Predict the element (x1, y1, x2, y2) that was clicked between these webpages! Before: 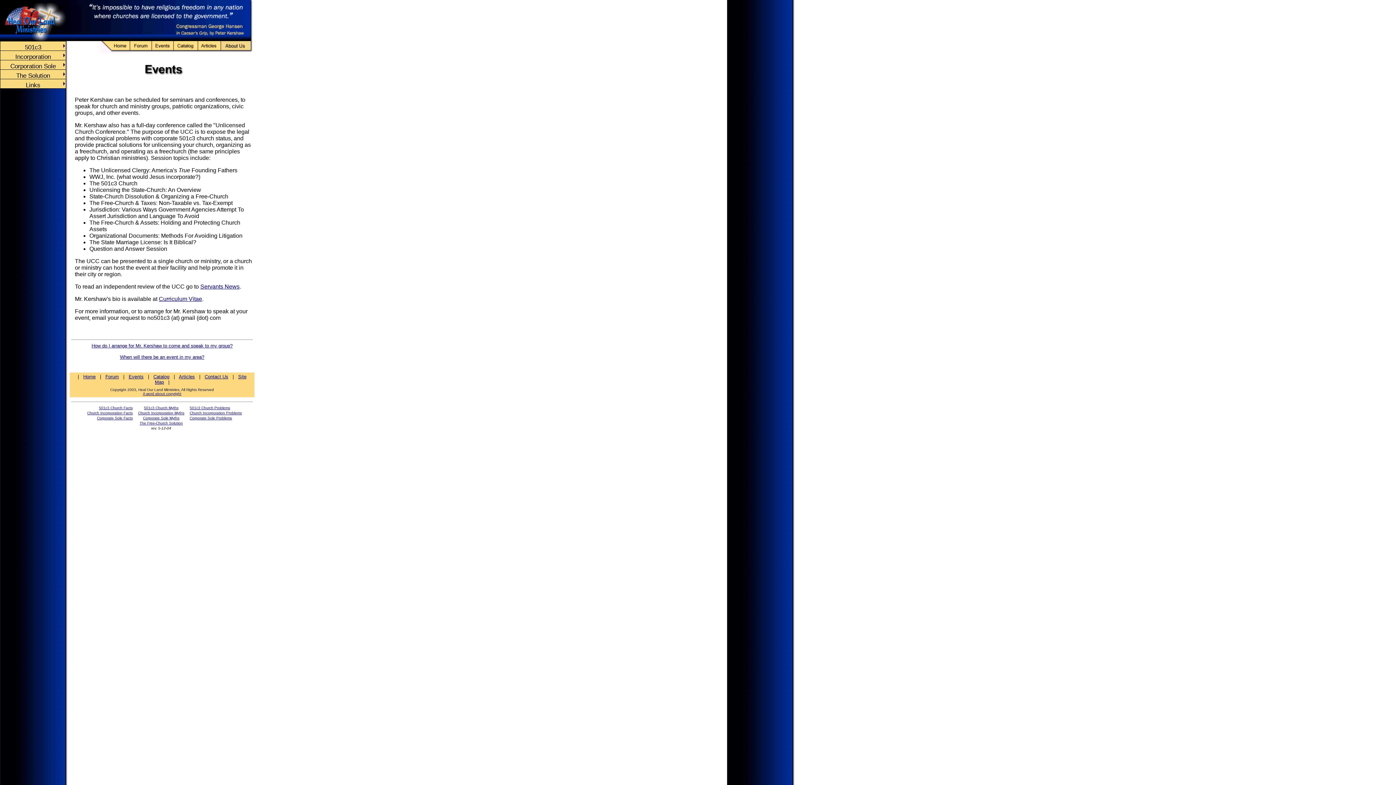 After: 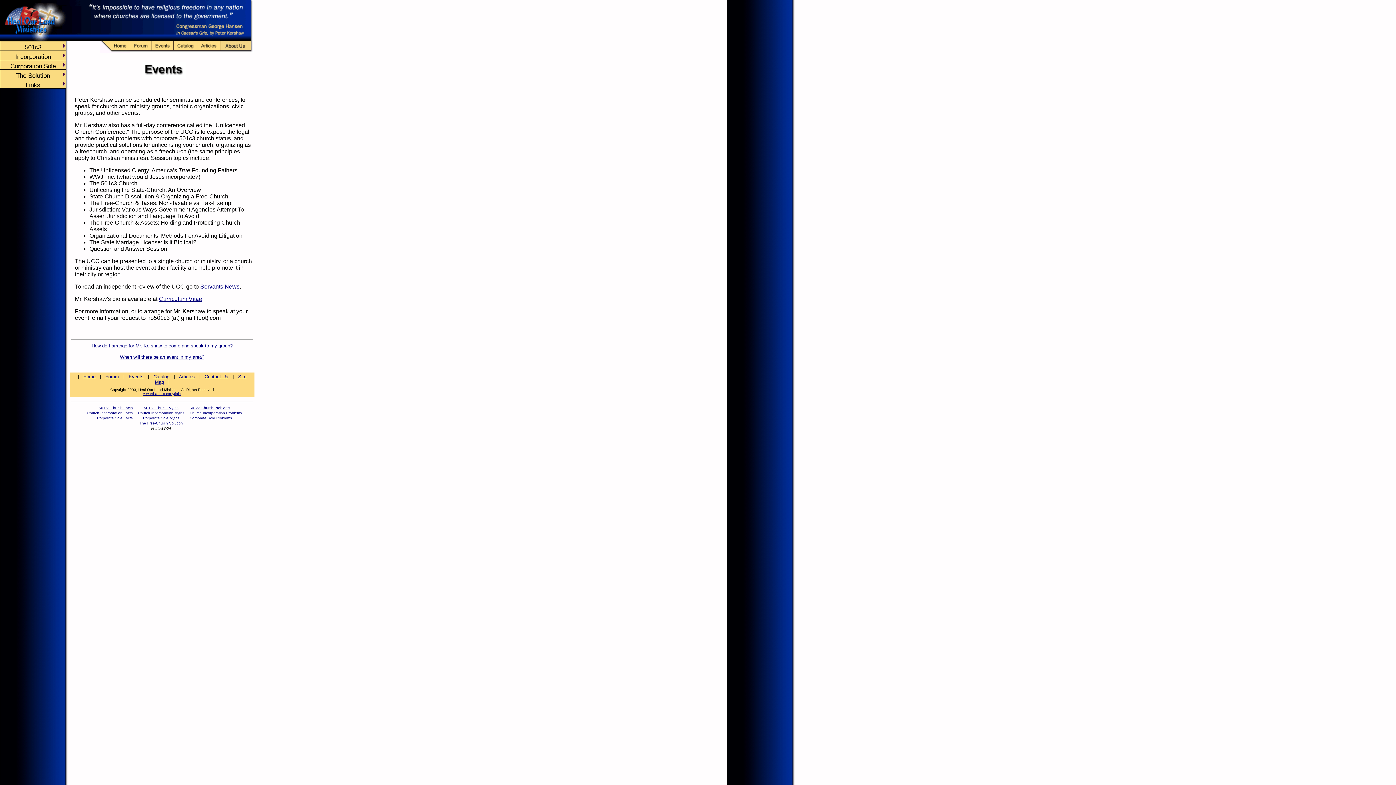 Action: bbox: (178, 374, 194, 379) label: Articles